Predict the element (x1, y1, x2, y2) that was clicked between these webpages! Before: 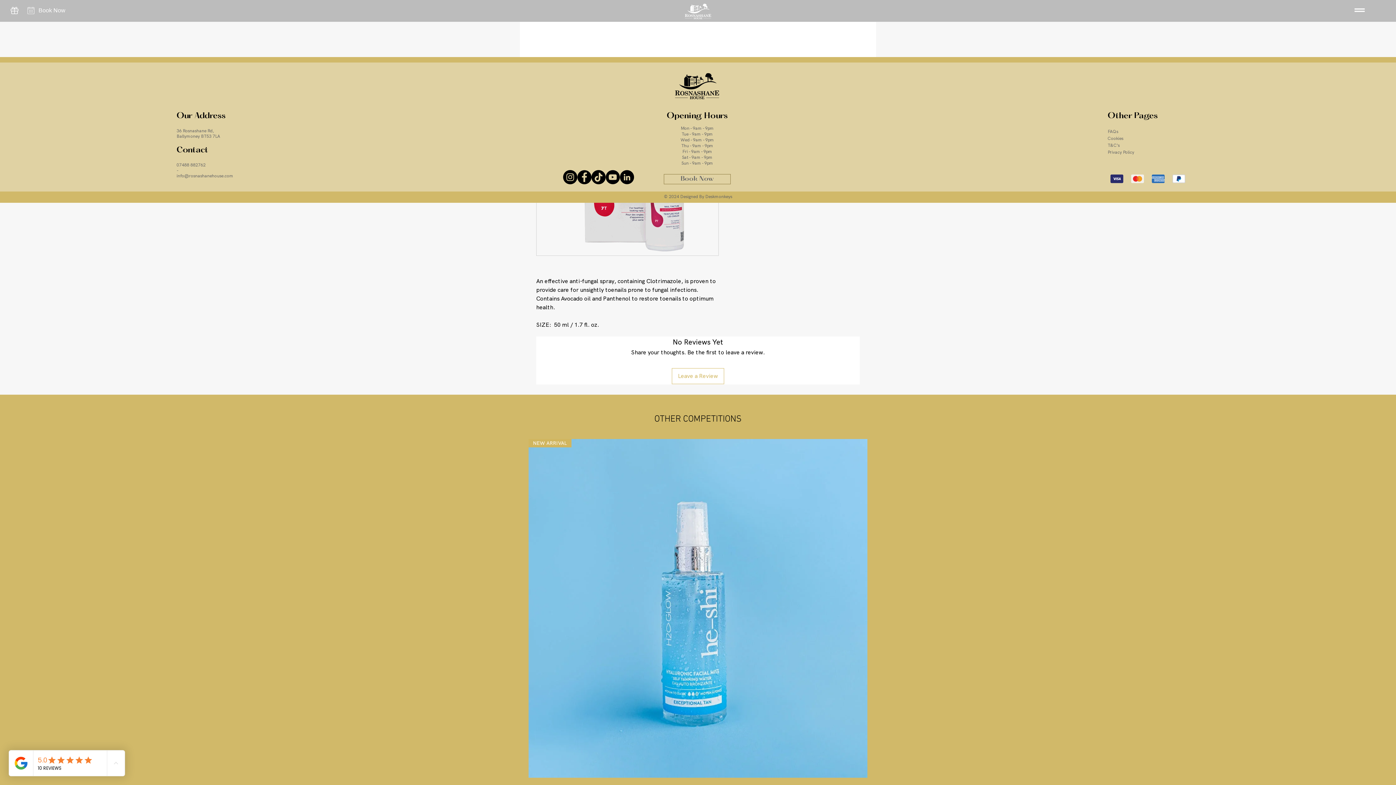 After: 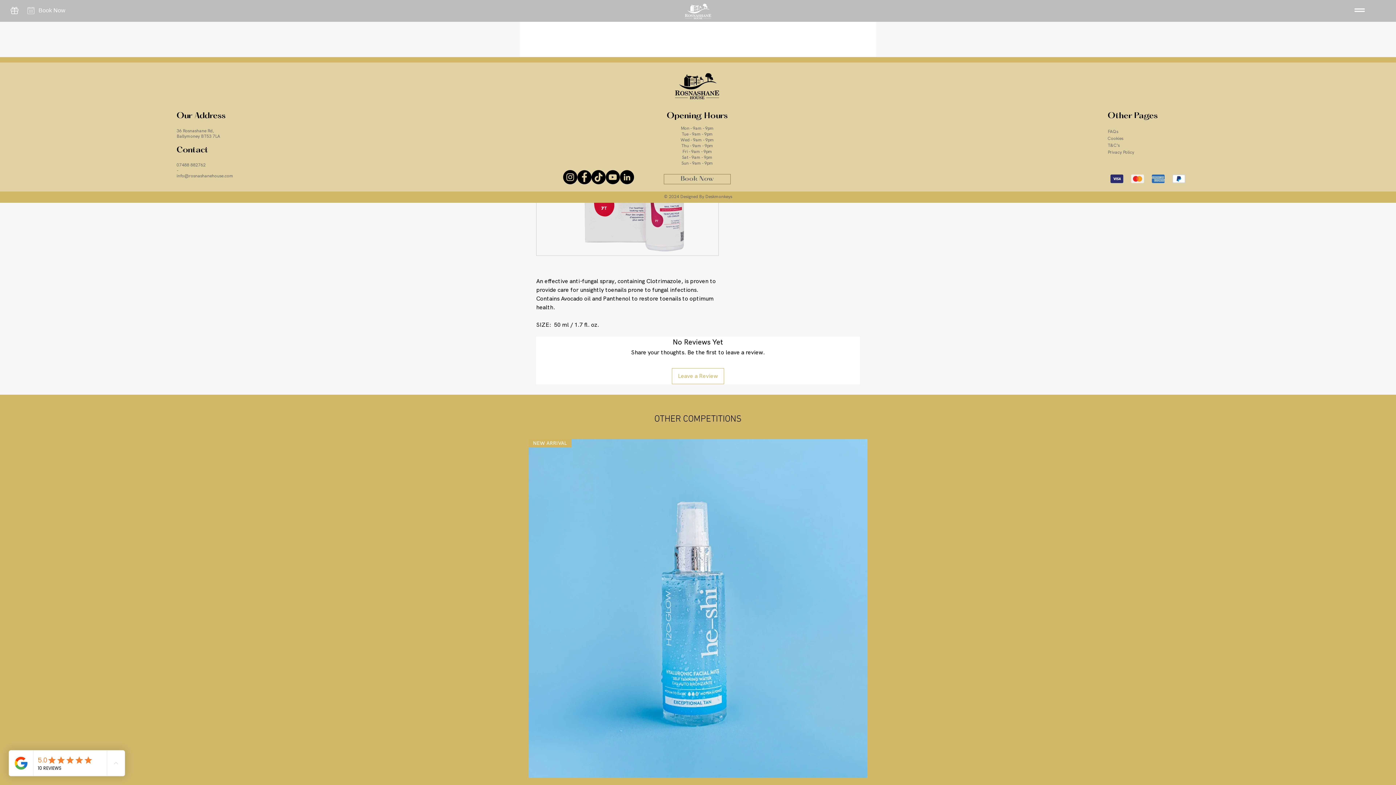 Action: label: TikTok bbox: (591, 170, 605, 184)